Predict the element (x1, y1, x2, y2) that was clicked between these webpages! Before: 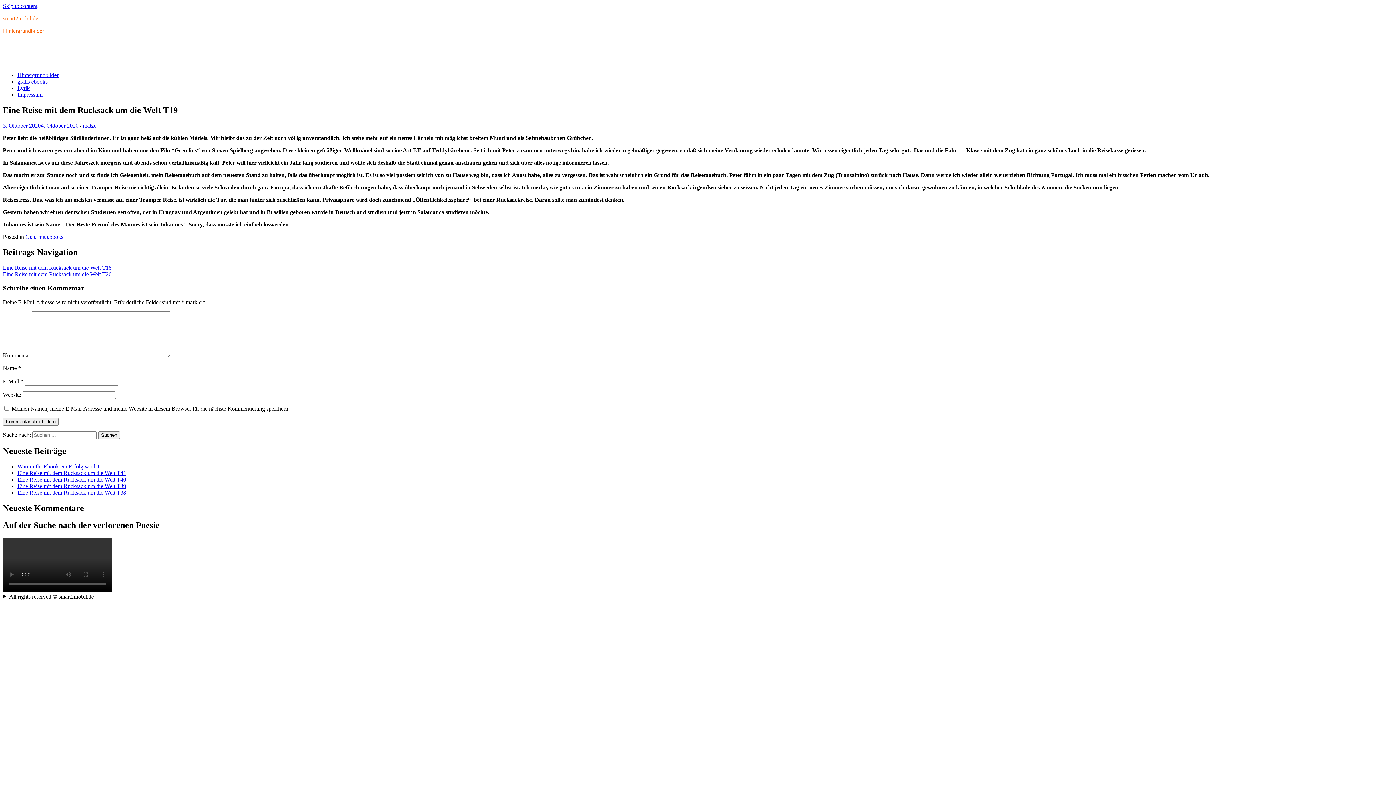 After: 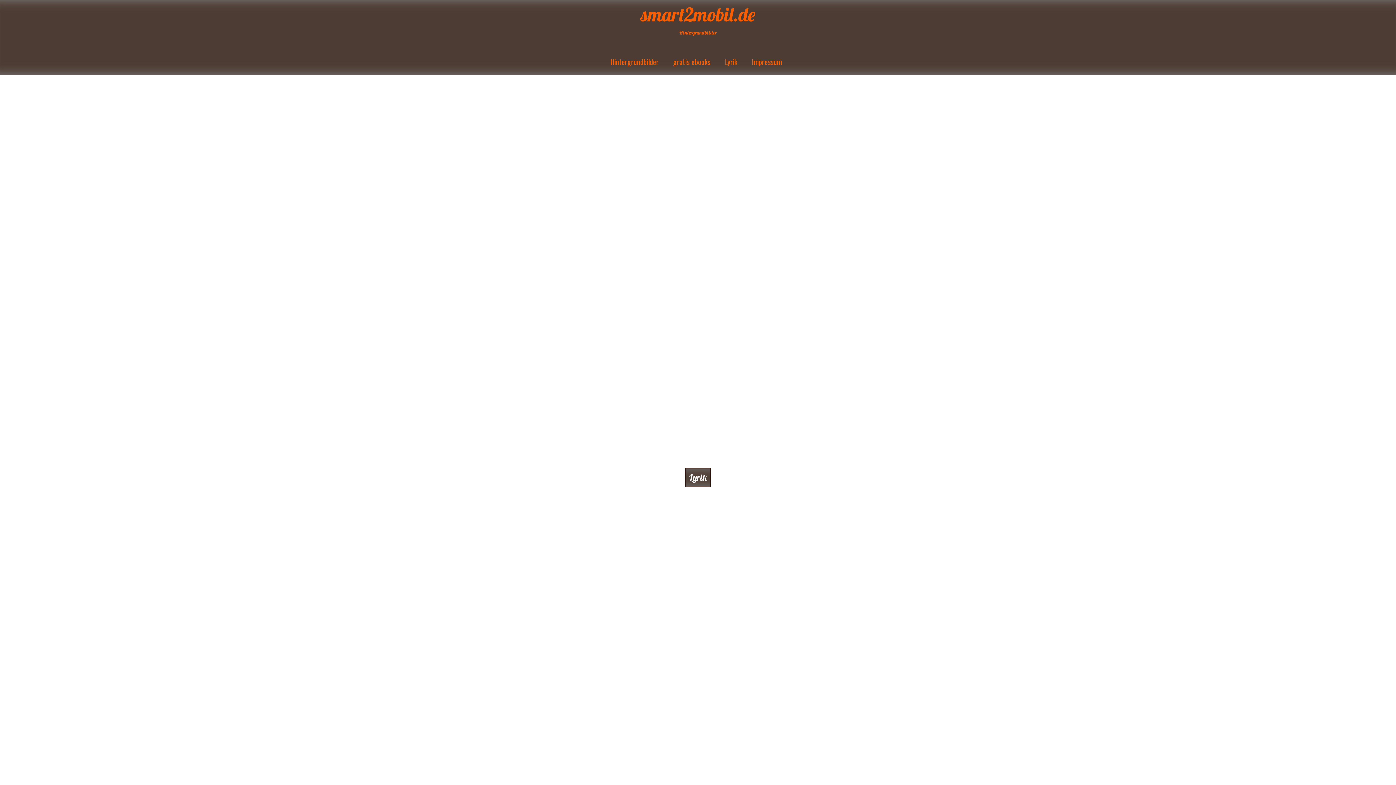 Action: label: smart2mobil.de bbox: (2, 15, 38, 21)